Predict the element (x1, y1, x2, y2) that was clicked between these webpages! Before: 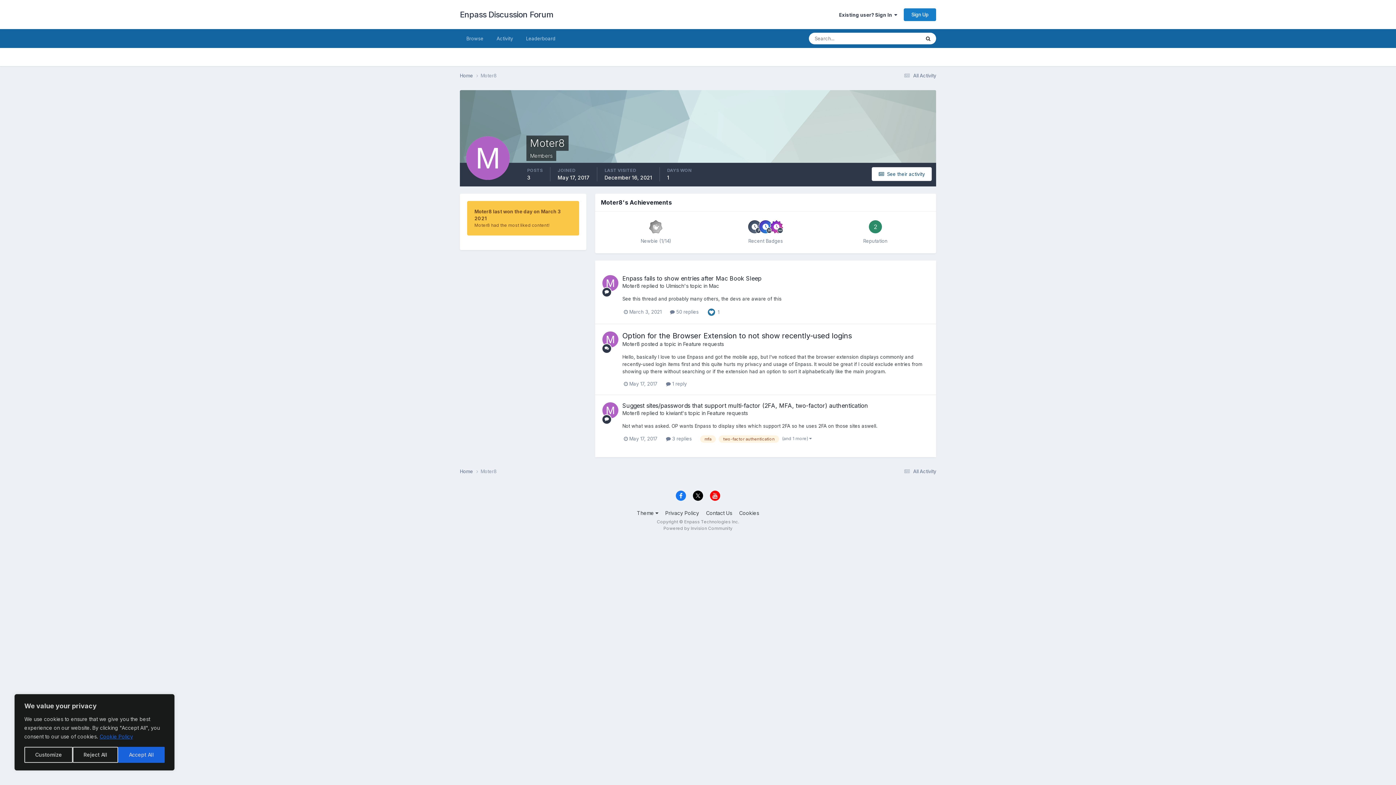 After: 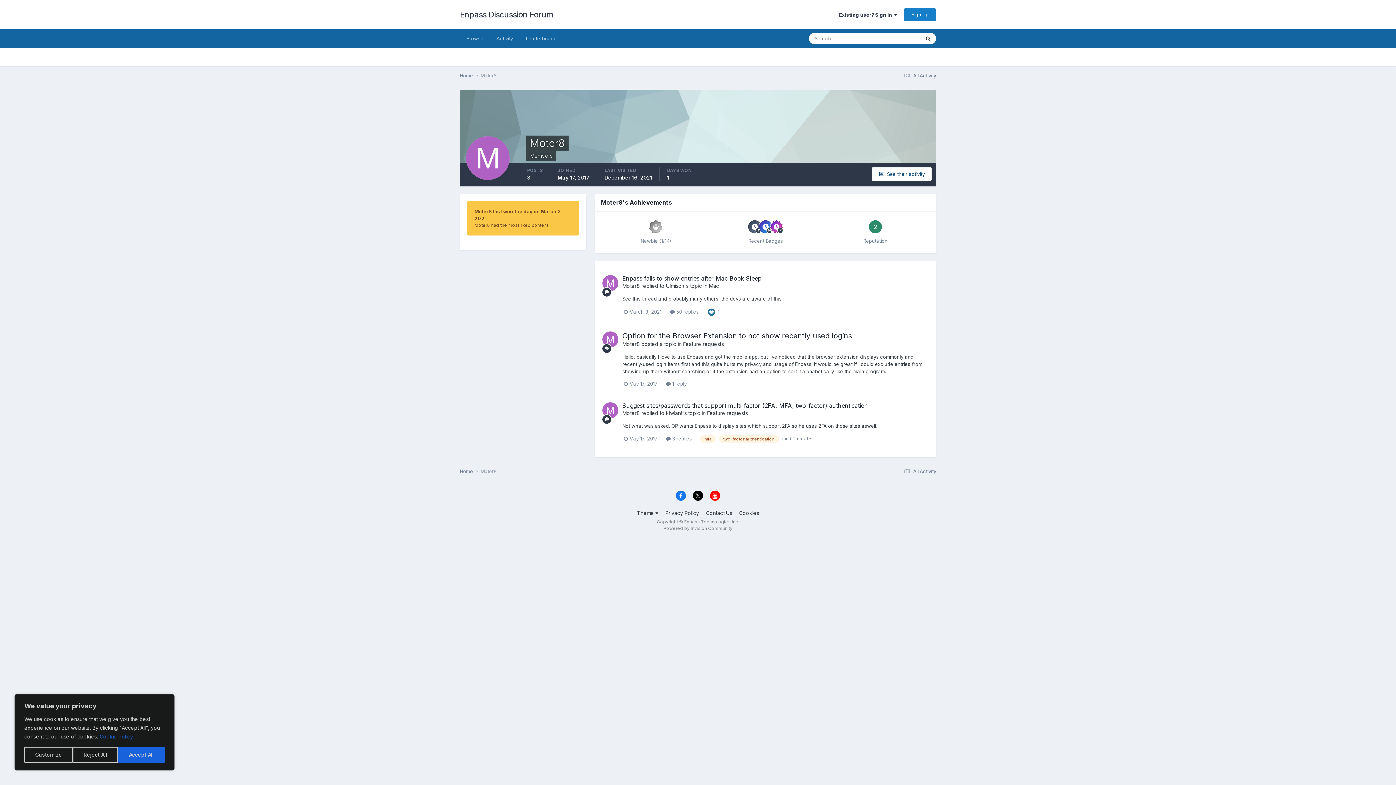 Action: label: Moter8 bbox: (622, 341, 640, 347)